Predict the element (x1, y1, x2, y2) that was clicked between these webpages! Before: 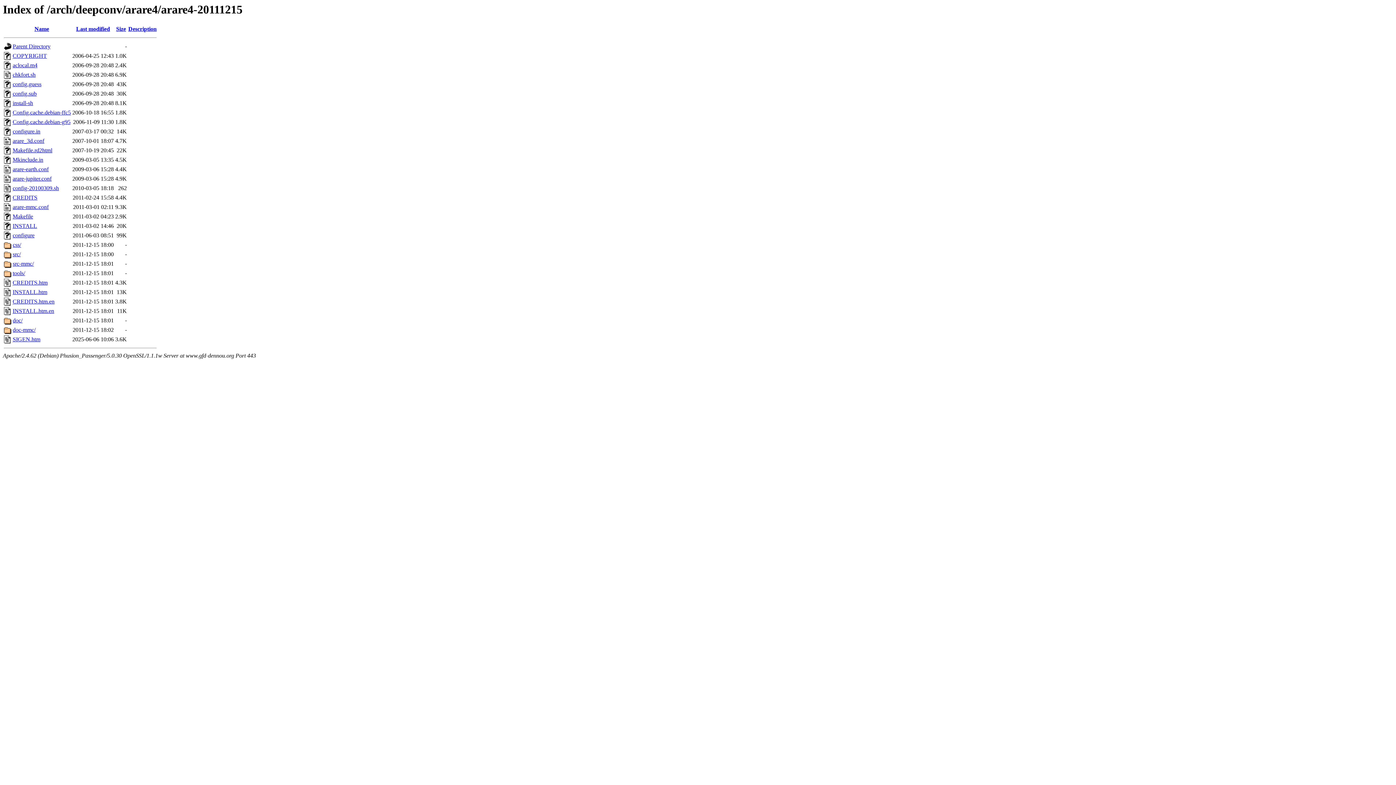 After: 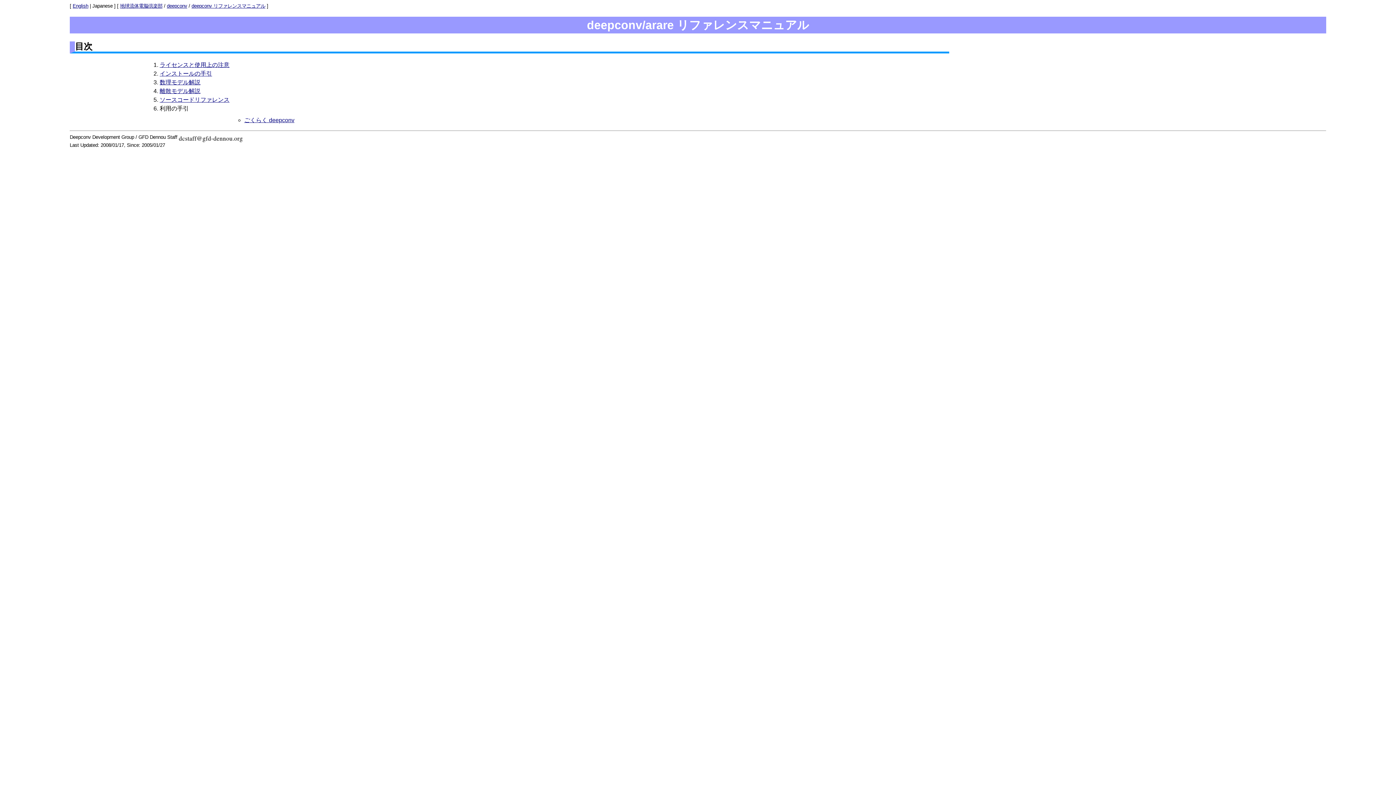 Action: label: doc/ bbox: (12, 317, 22, 323)